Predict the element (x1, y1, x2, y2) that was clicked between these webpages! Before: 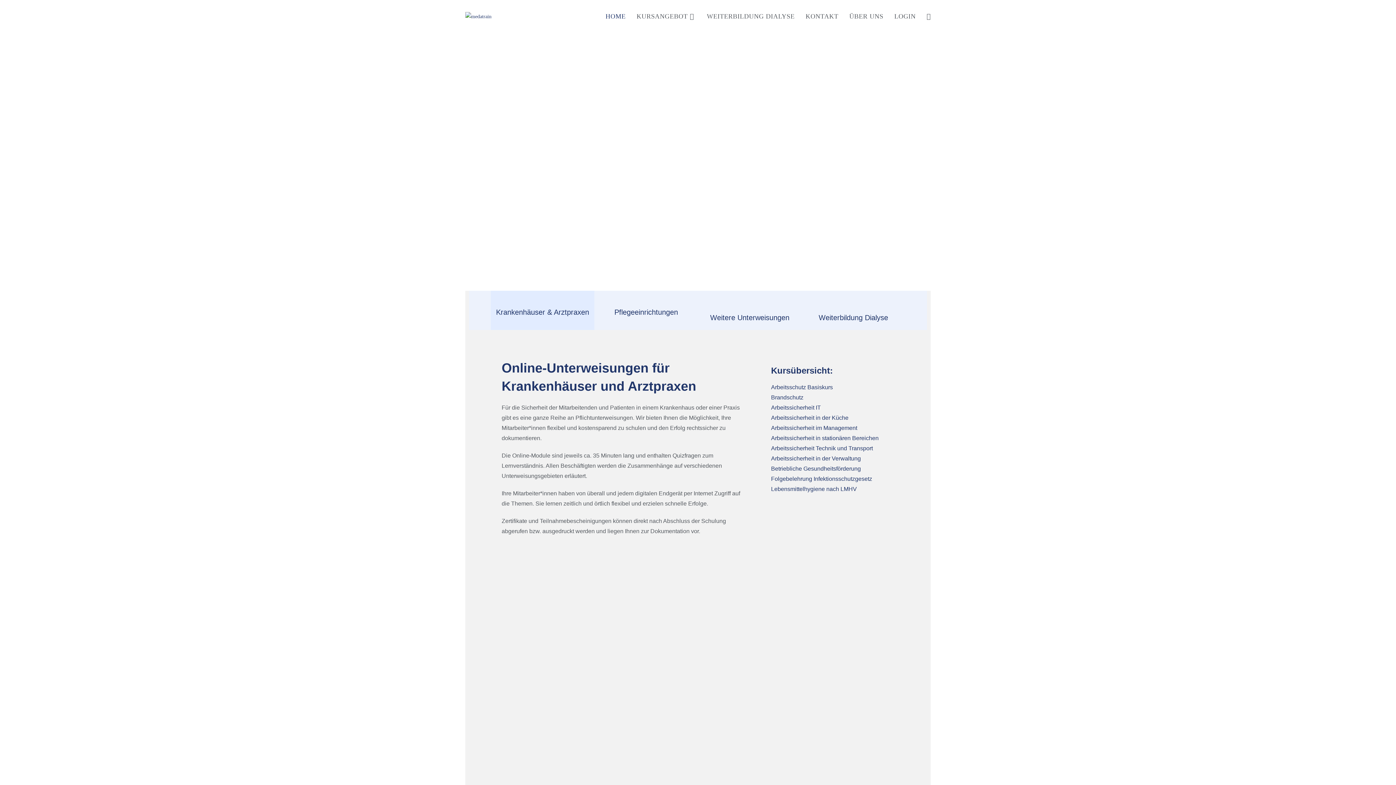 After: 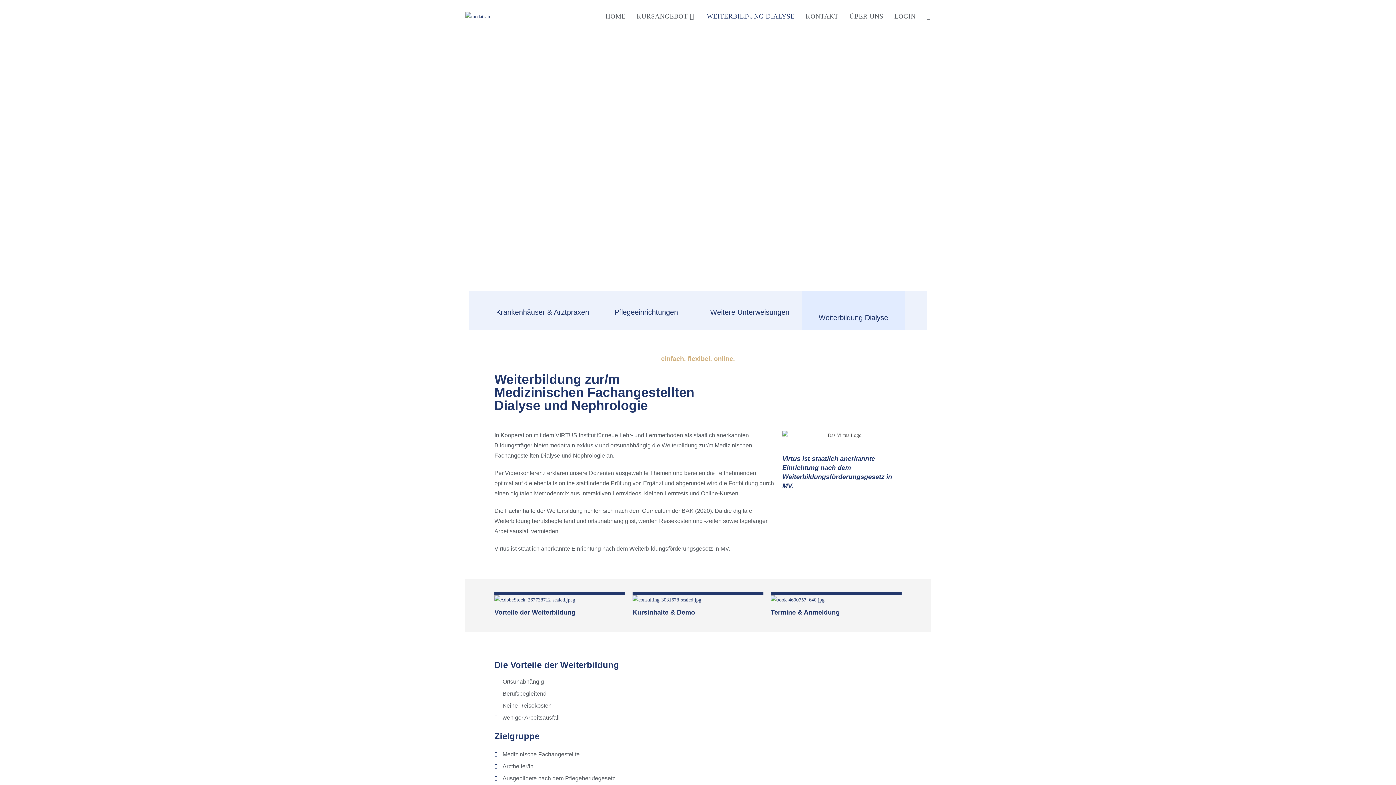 Action: bbox: (818, 313, 888, 321) label: Weiterbildung Dialyse